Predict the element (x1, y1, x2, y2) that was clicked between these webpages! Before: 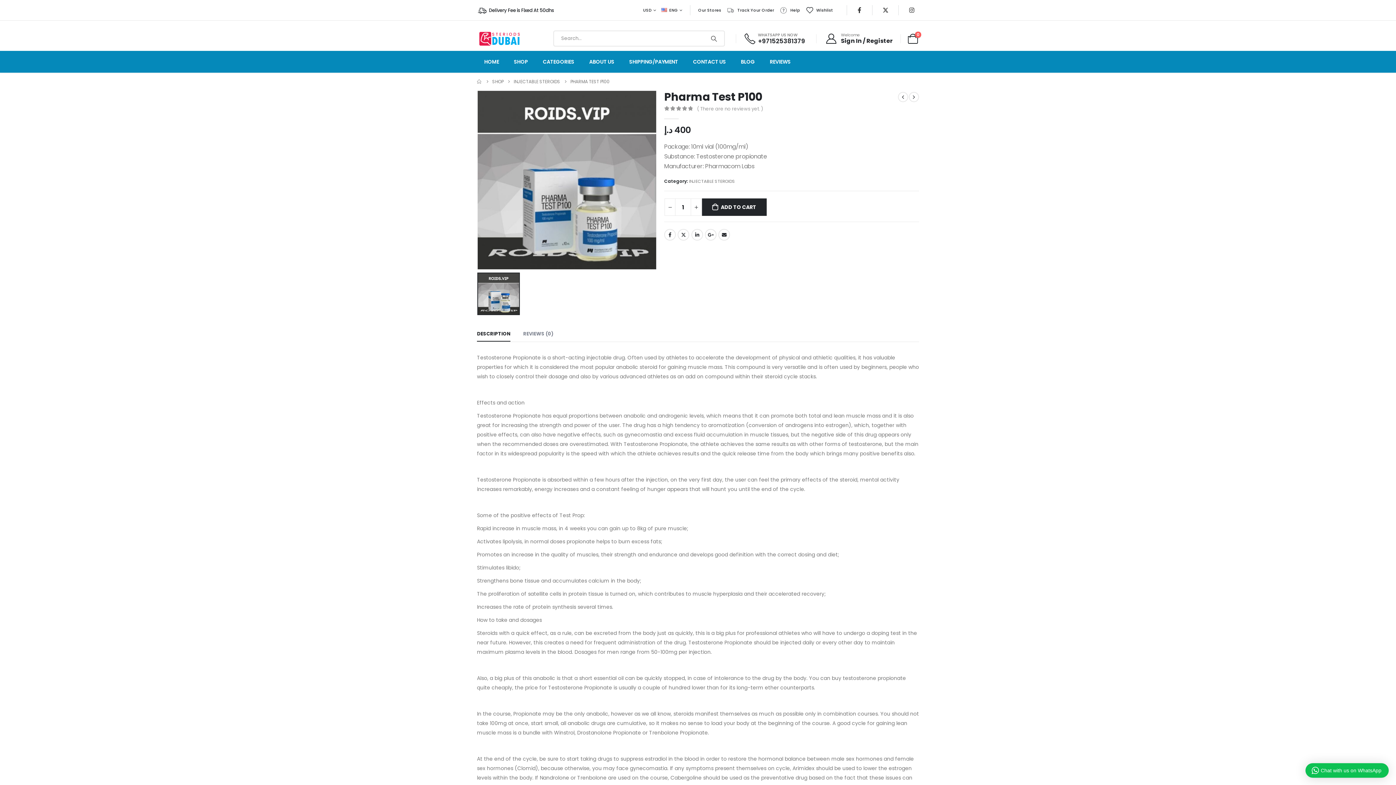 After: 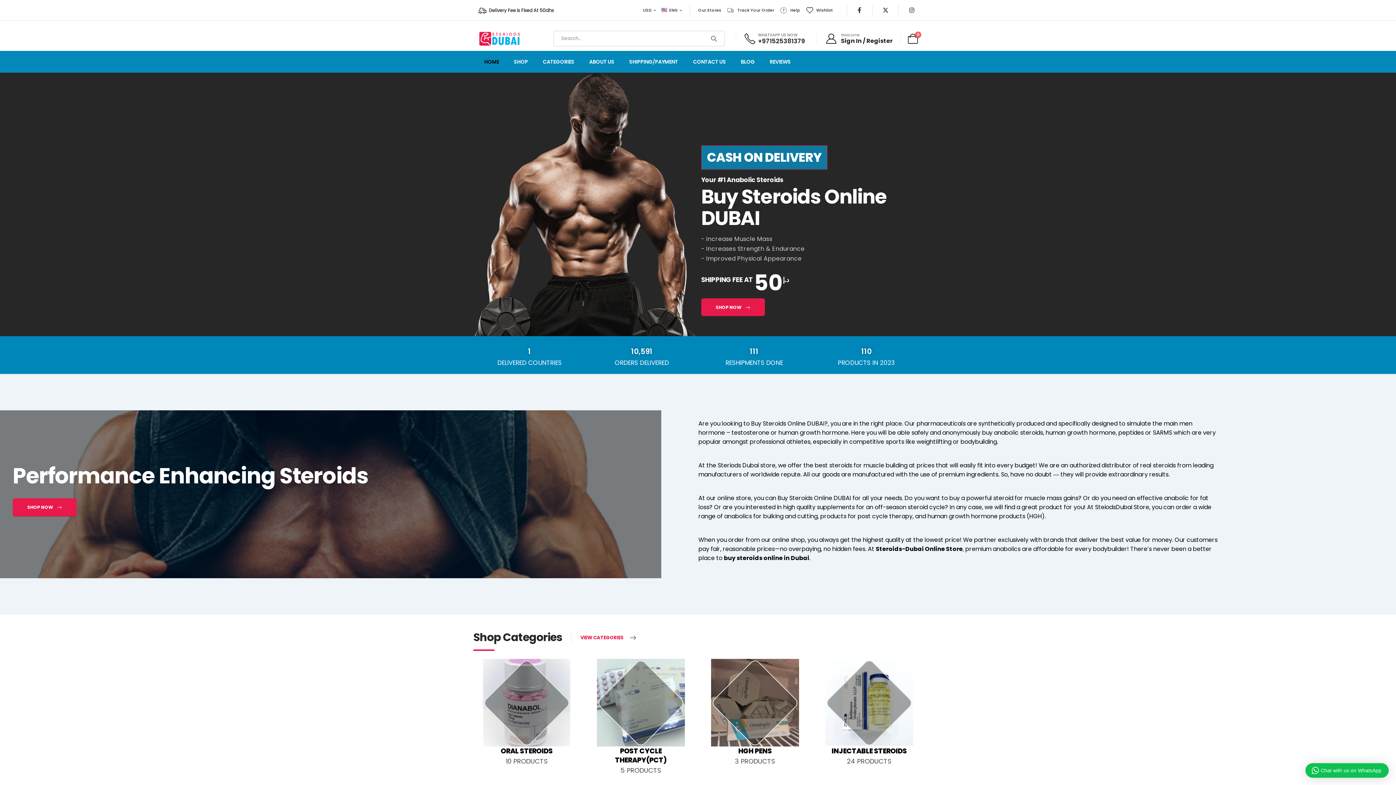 Action: bbox: (477, 29, 523, 47)